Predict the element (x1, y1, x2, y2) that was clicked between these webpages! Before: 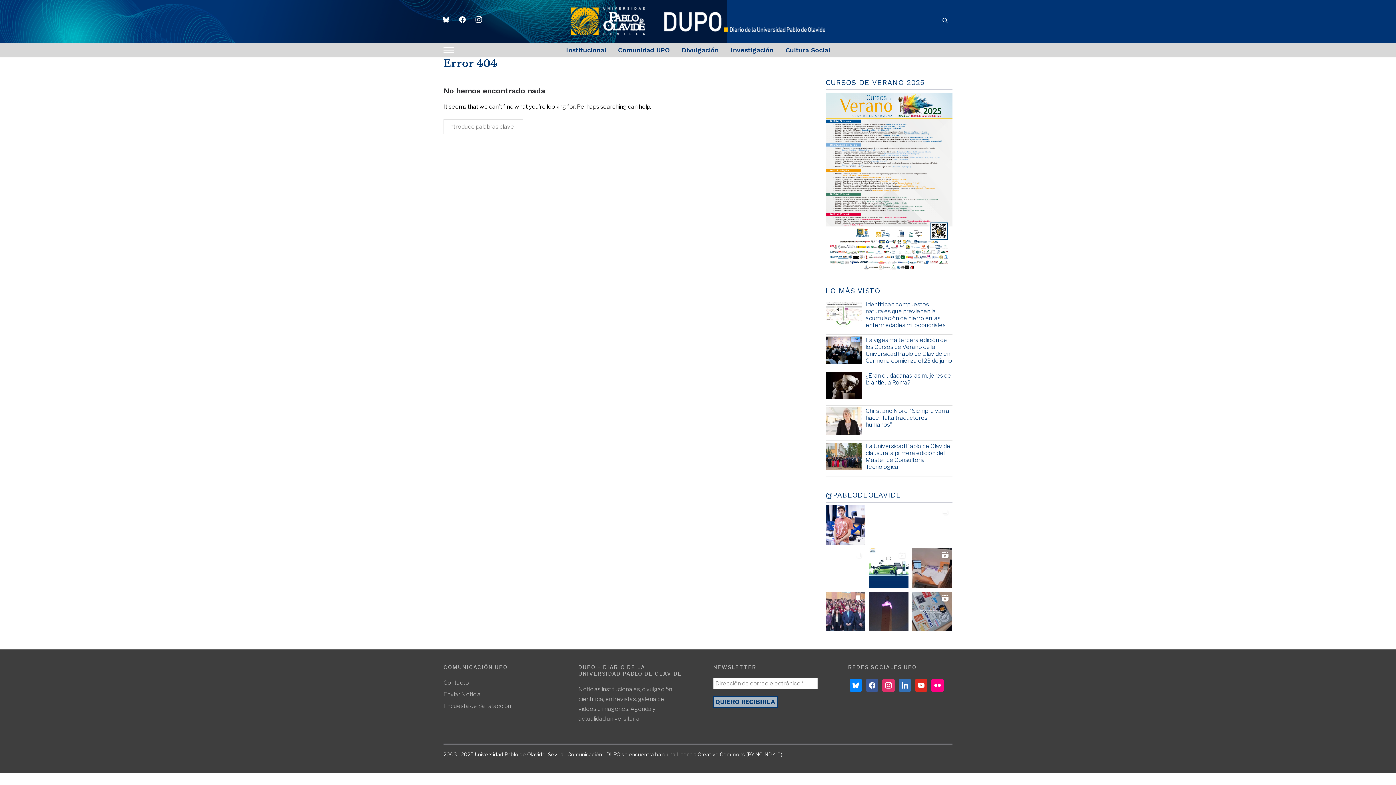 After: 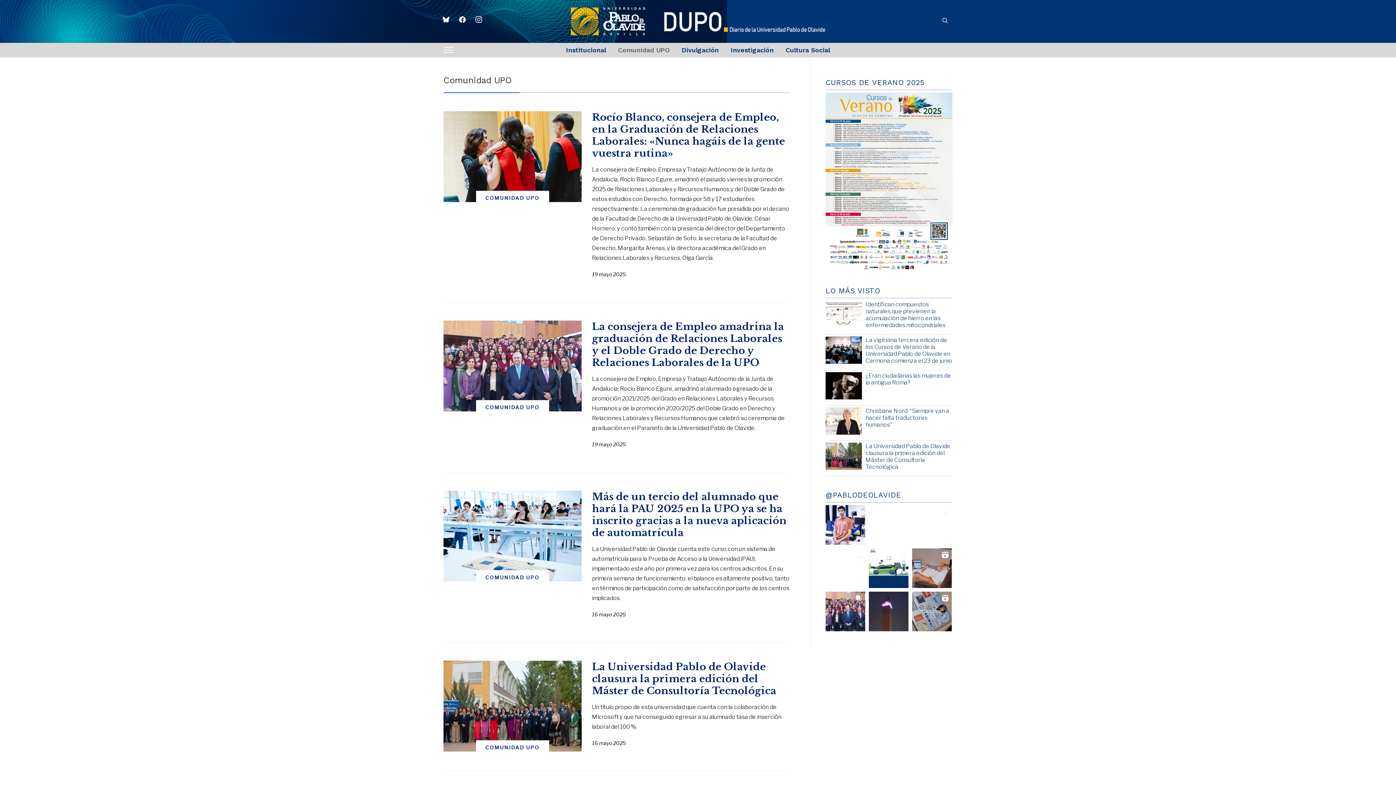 Action: bbox: (618, 41, 669, 59) label: Comunidad UPO